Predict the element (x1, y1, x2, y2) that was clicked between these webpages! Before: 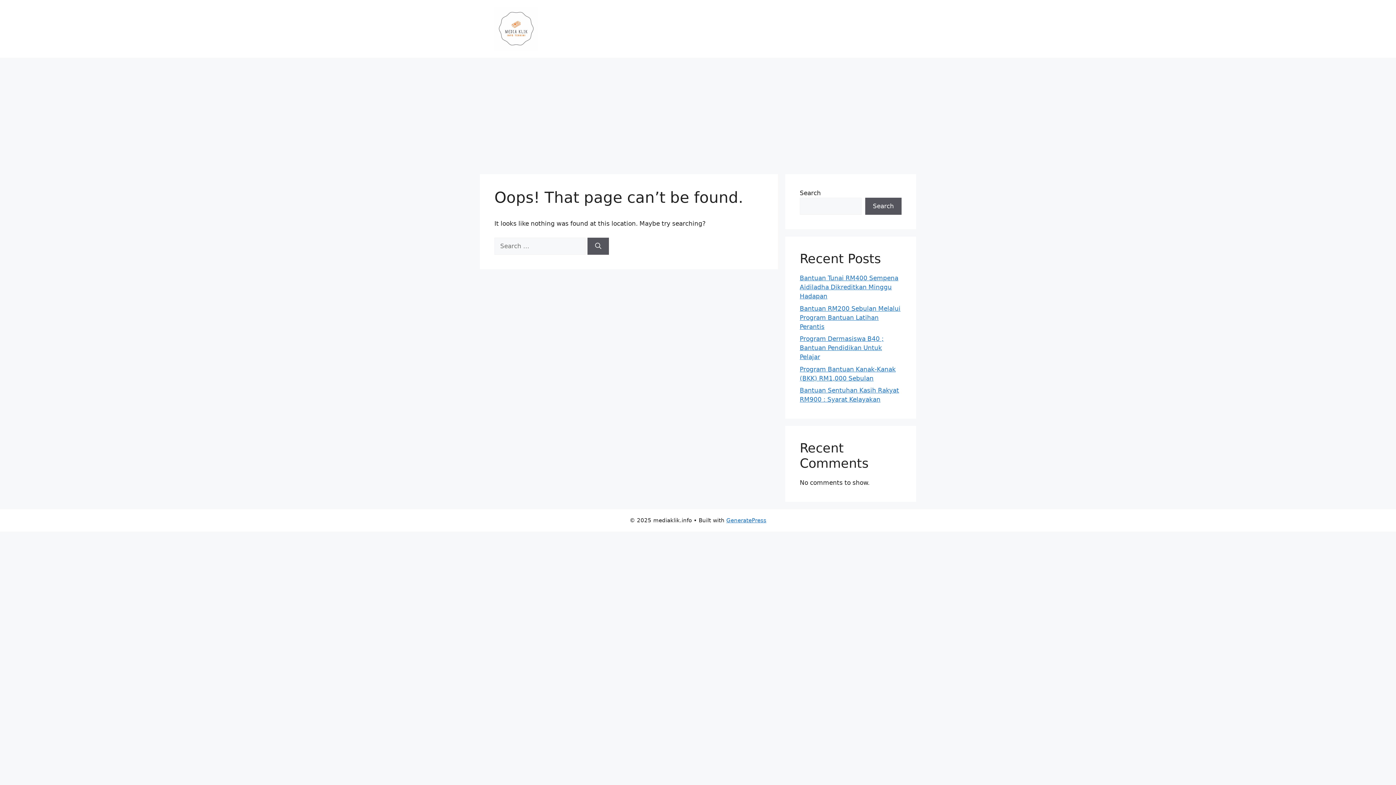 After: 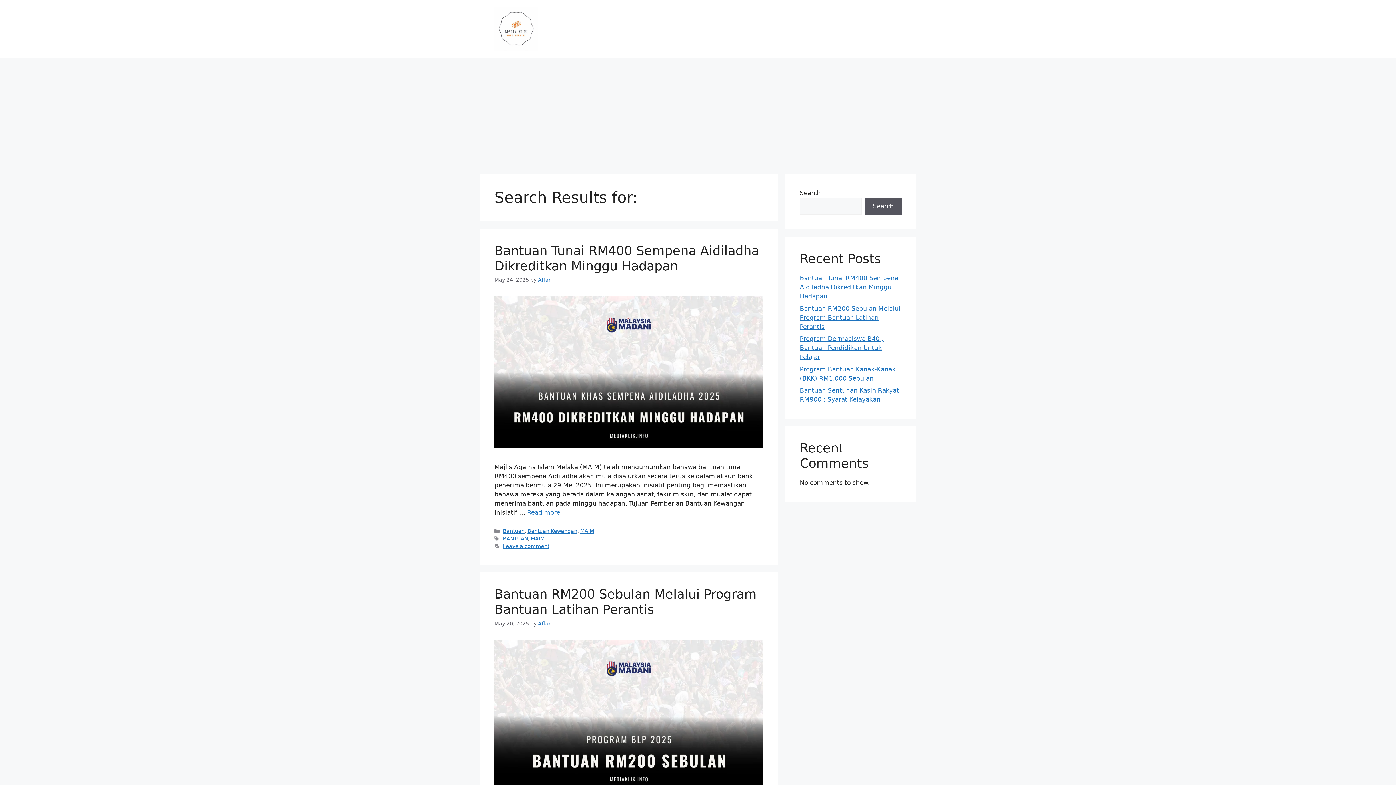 Action: bbox: (587, 237, 609, 254) label: Search